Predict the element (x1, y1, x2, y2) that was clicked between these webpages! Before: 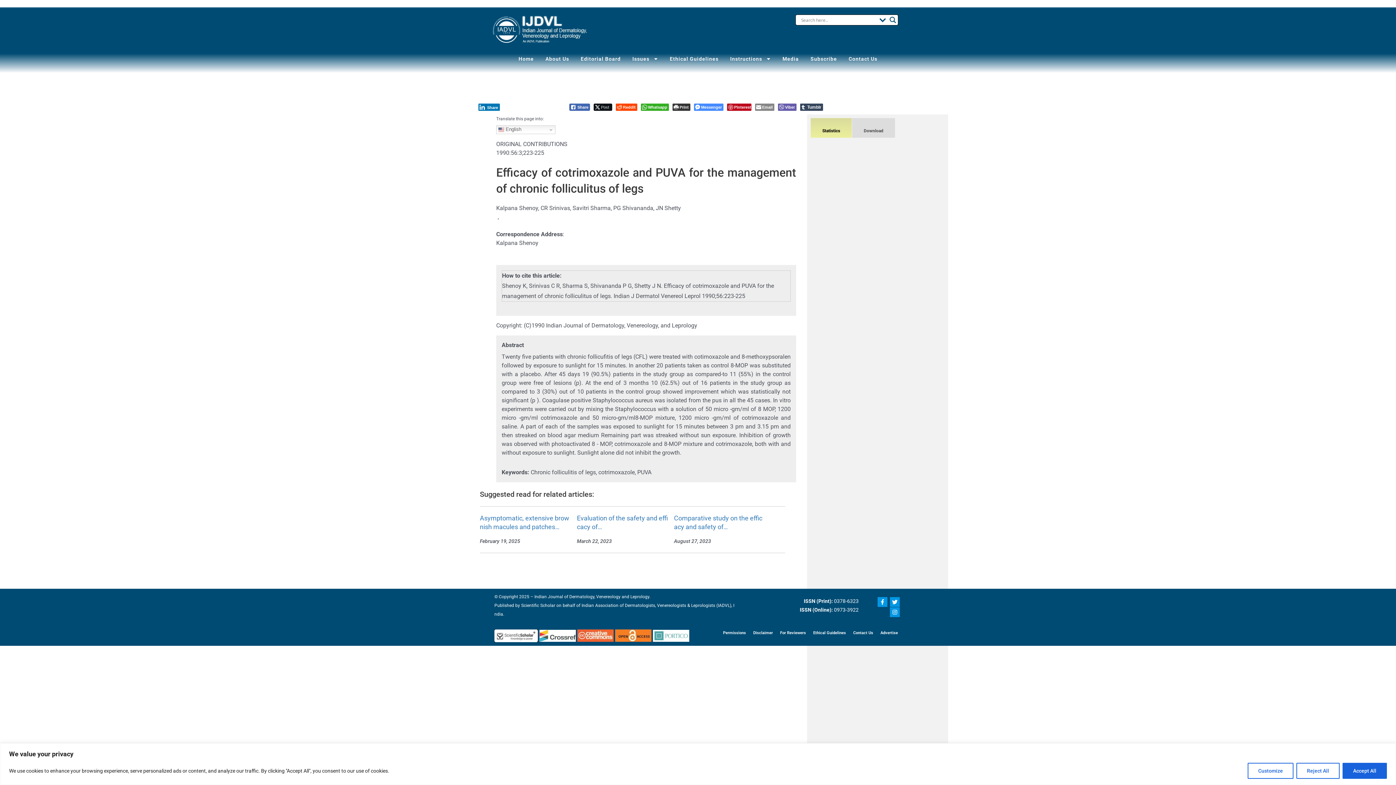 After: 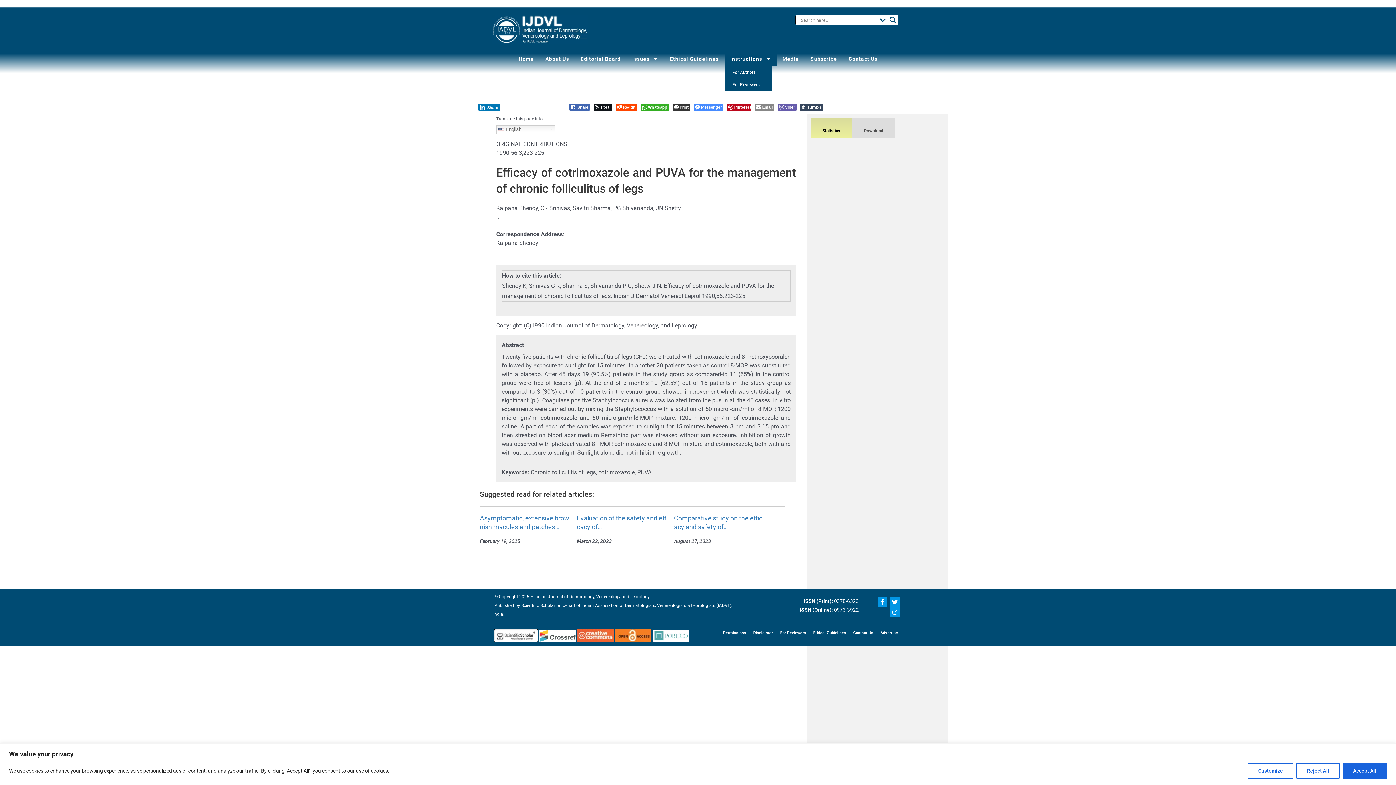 Action: bbox: (724, 51, 776, 66) label: Instructions